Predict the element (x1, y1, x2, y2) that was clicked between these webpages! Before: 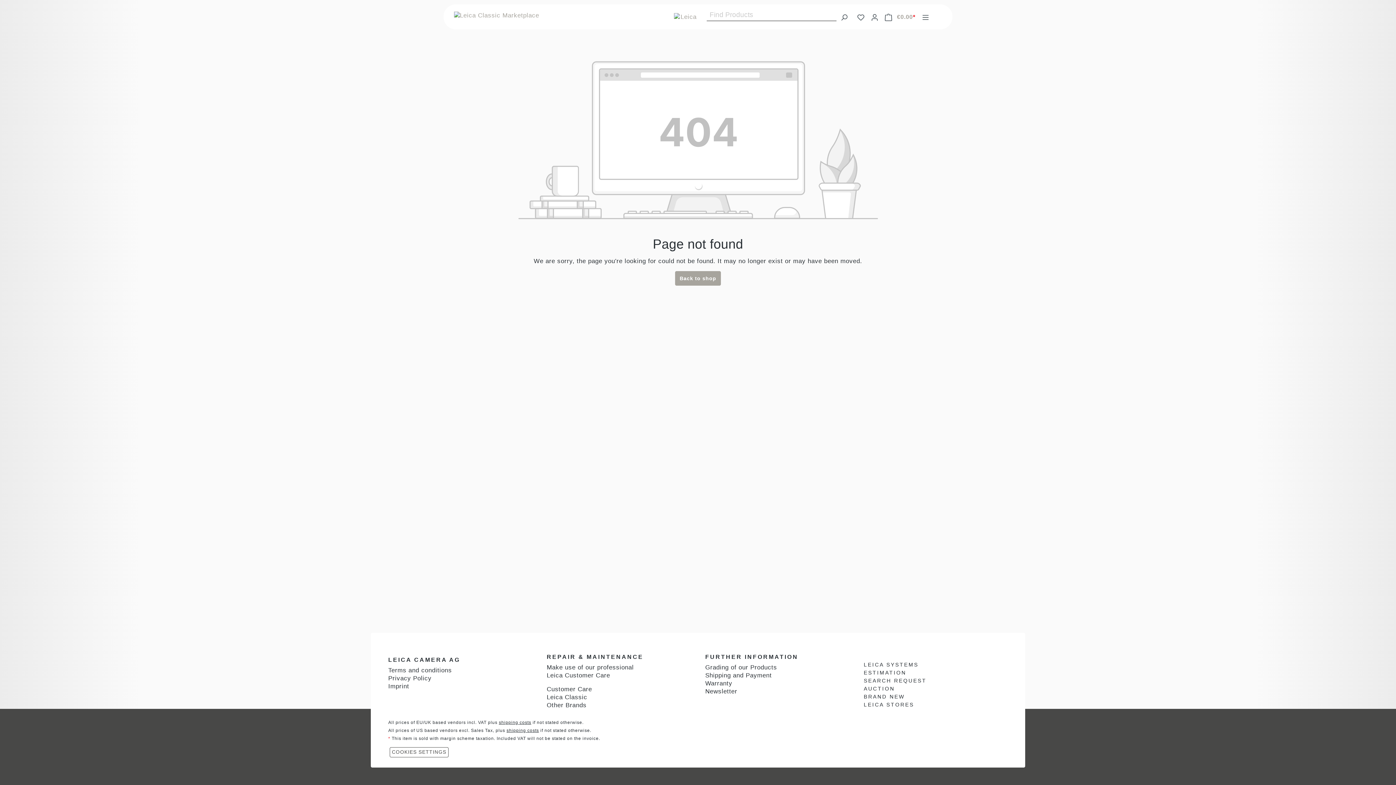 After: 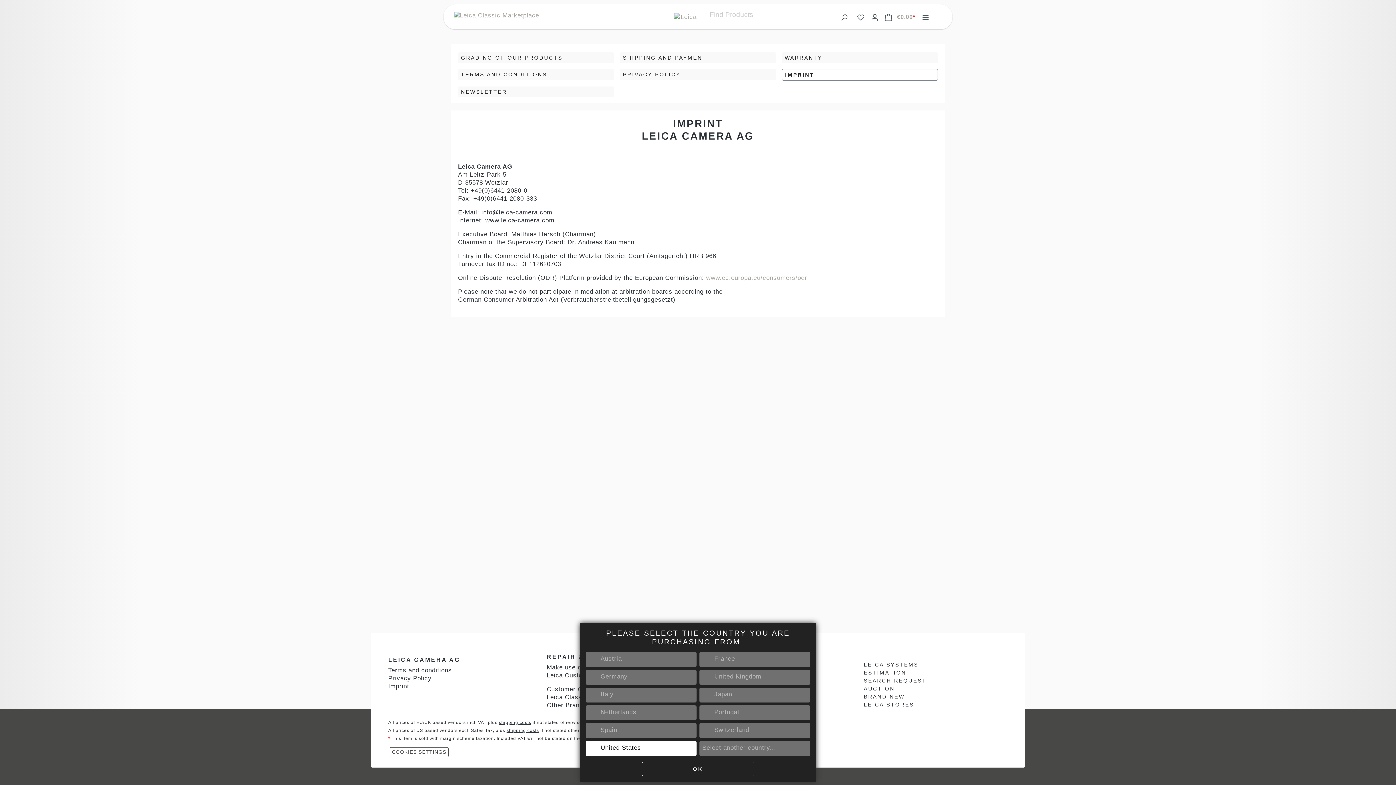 Action: label: Imprint bbox: (388, 683, 409, 690)